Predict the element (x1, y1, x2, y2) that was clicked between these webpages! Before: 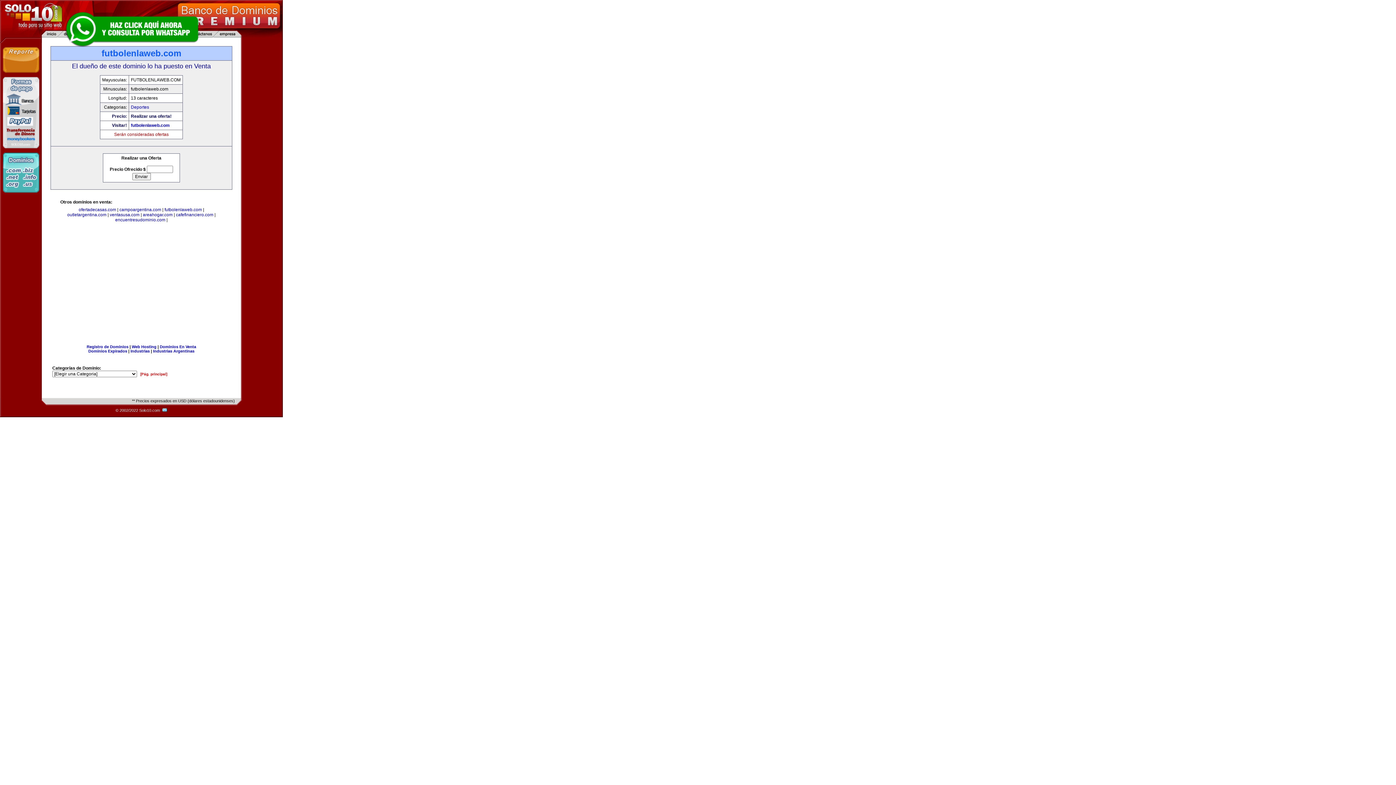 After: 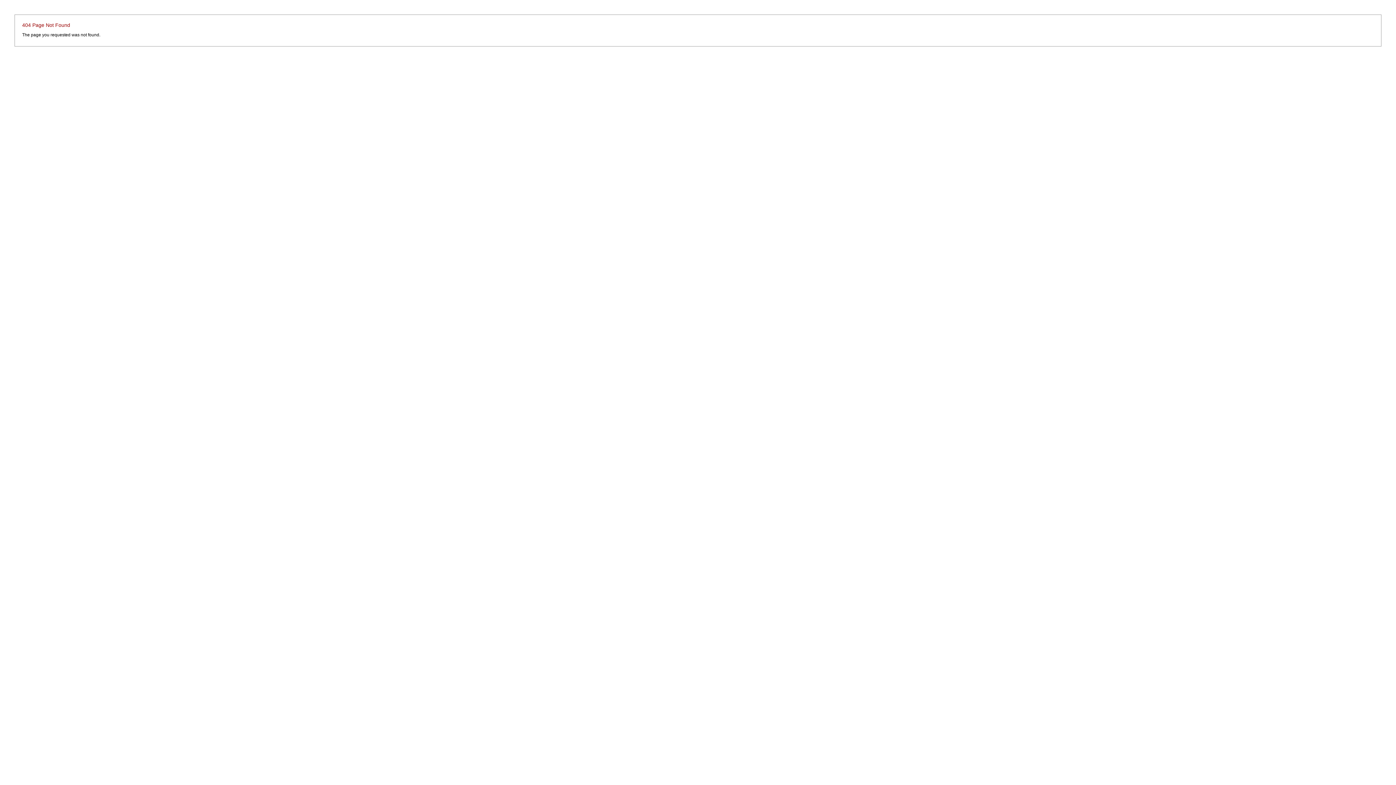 Action: bbox: (161, 408, 167, 412) label:  